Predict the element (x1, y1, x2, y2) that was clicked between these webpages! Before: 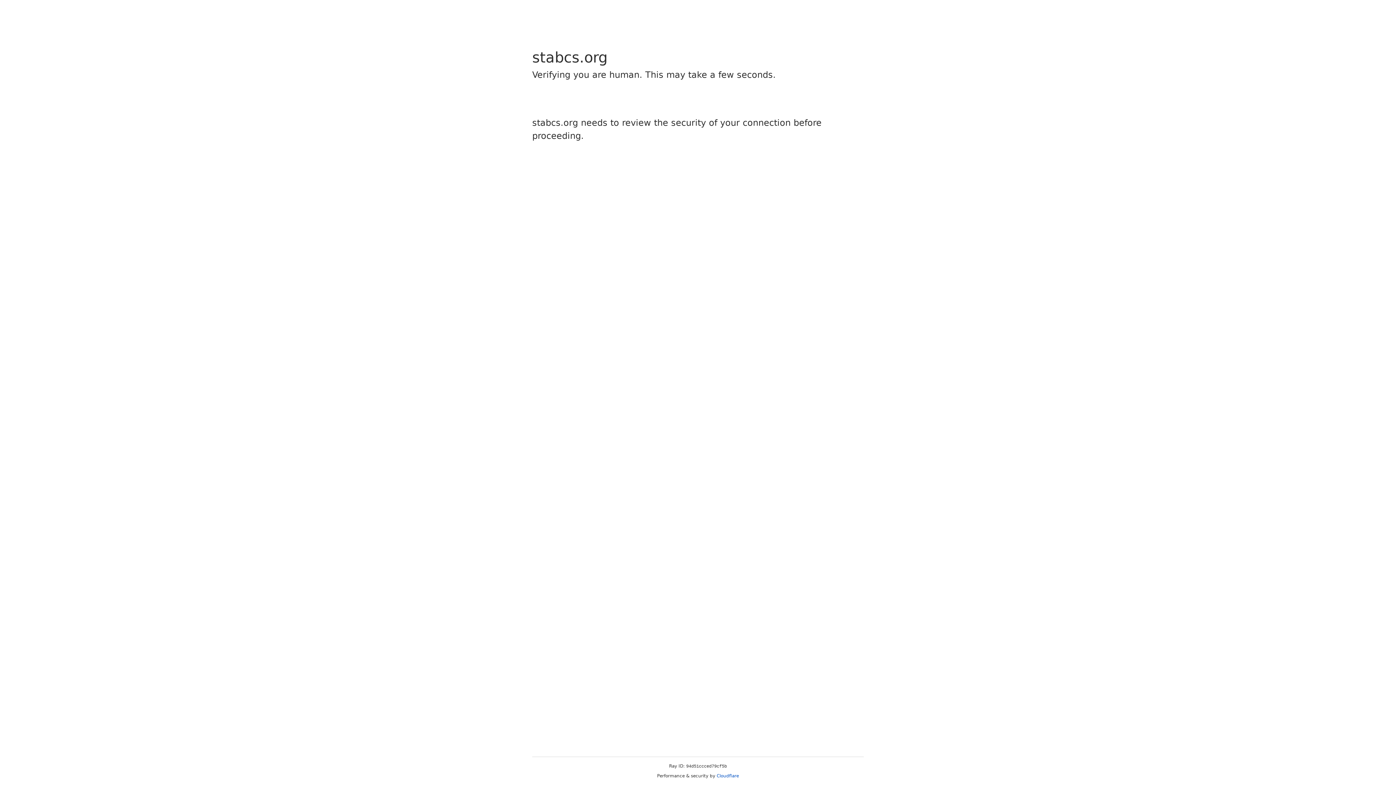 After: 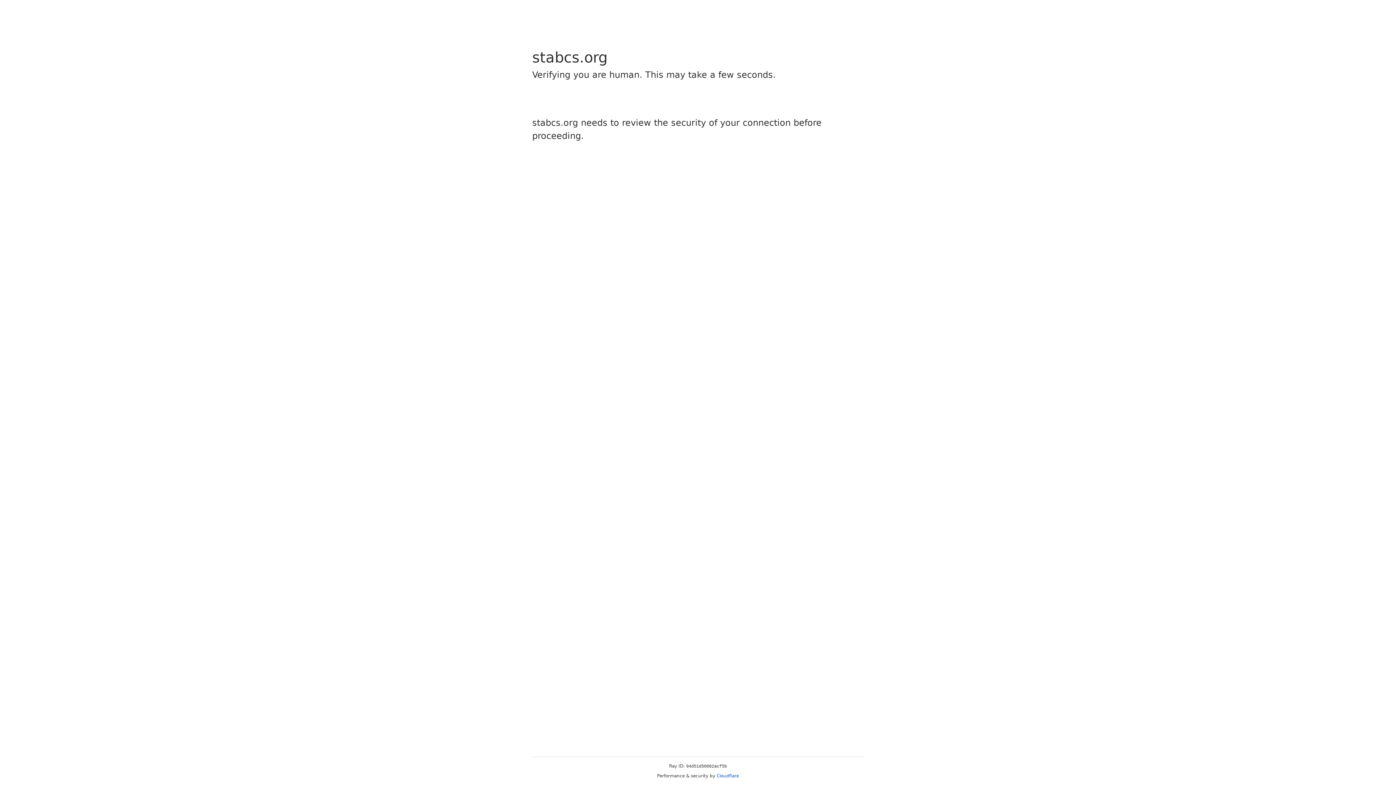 Action: label: Cloudflare bbox: (716, 773, 739, 778)